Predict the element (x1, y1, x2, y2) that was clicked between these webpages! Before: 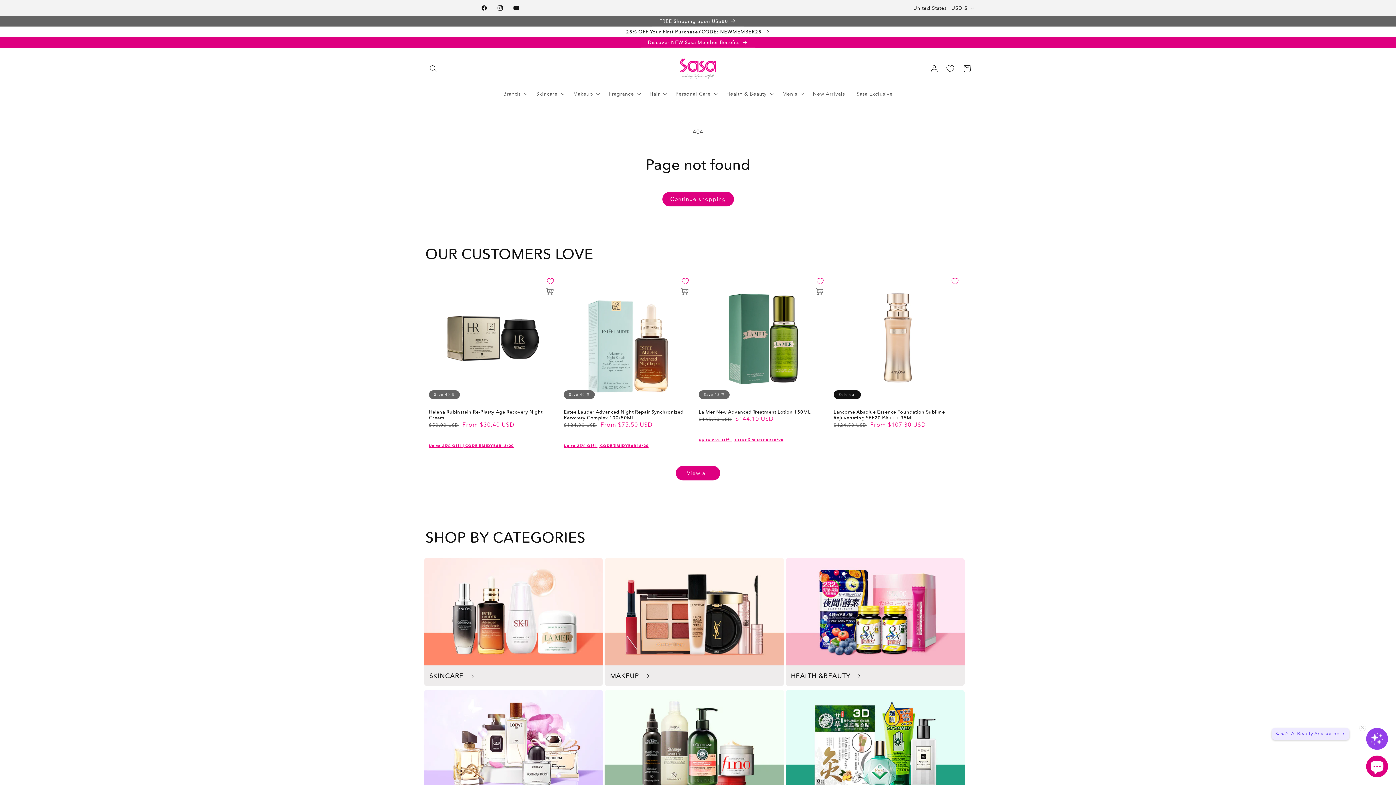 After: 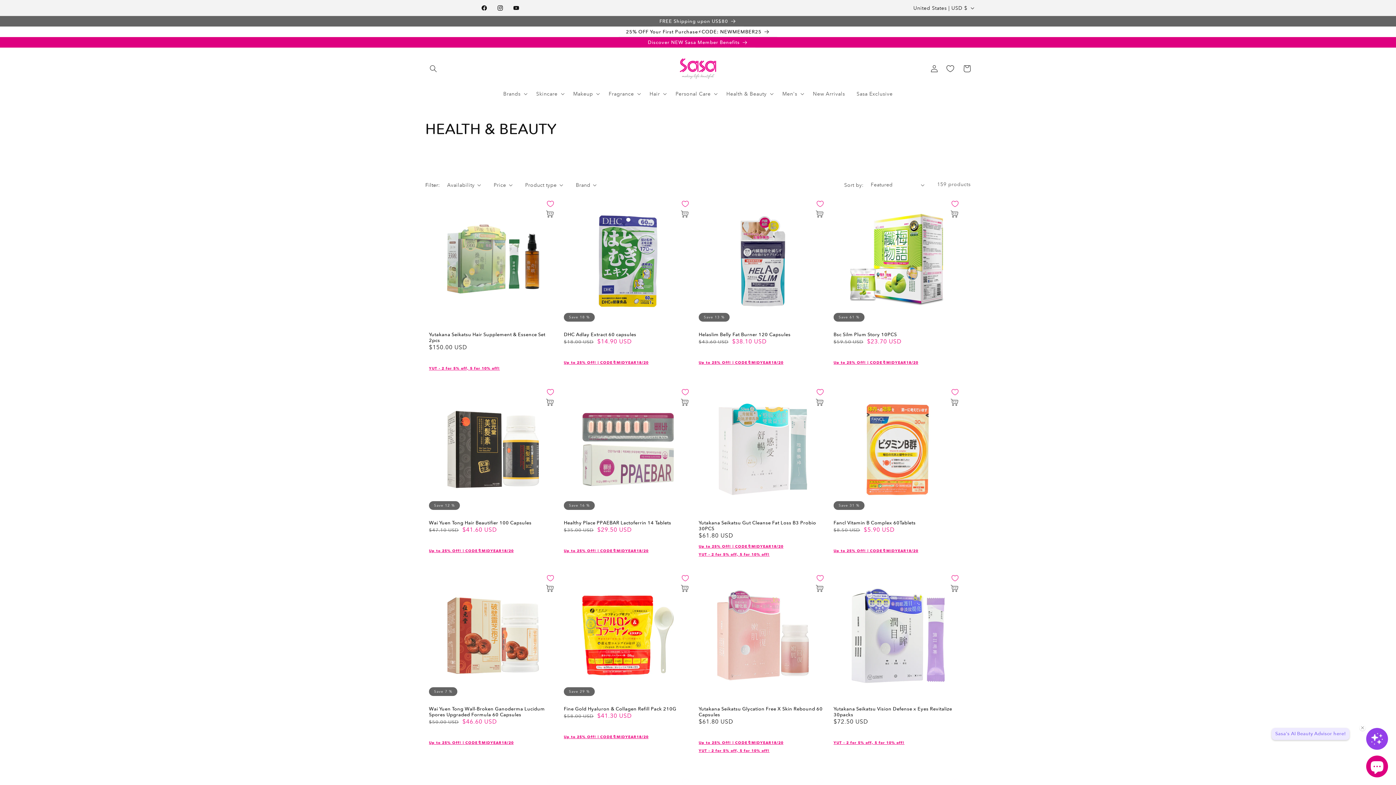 Action: bbox: (785, 671, 965, 680) label: HEALTH &BEAUTY